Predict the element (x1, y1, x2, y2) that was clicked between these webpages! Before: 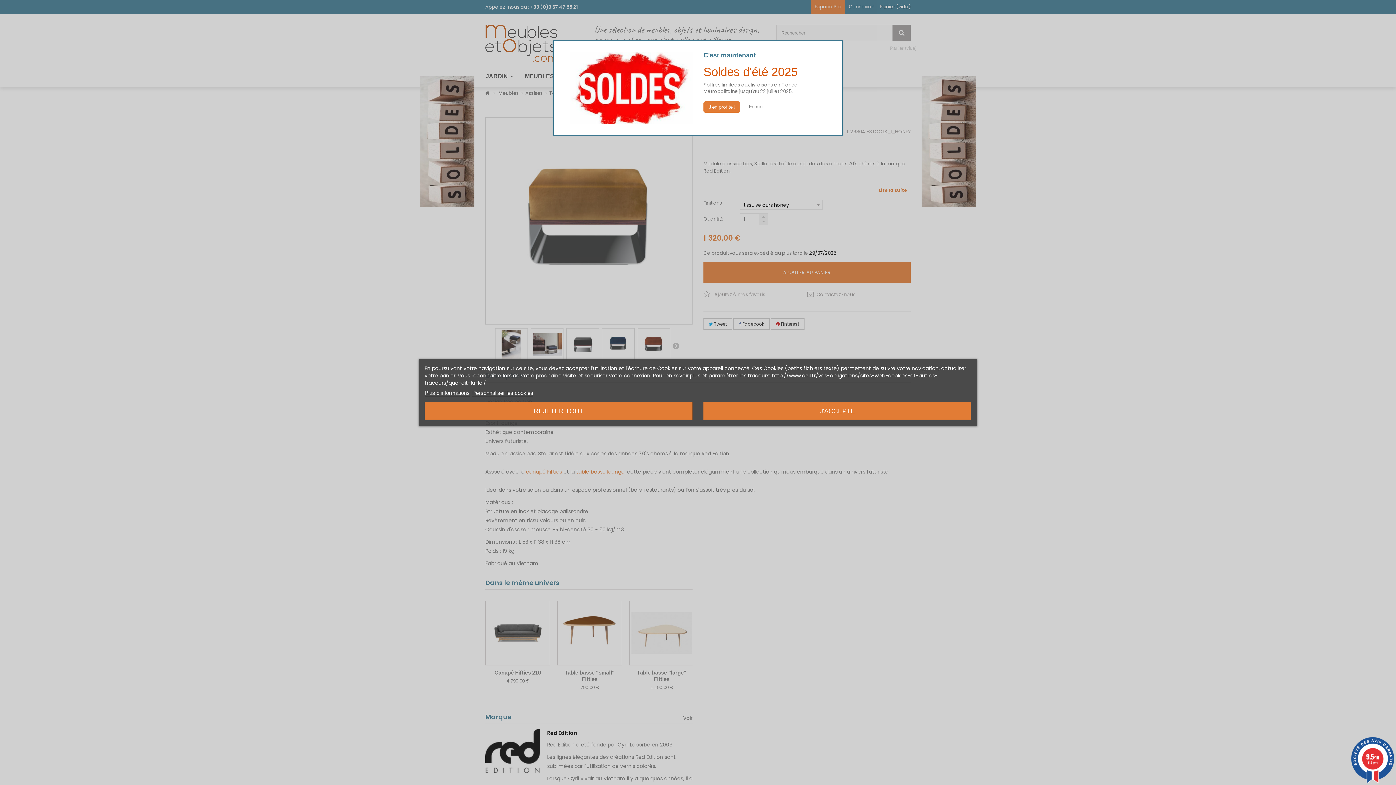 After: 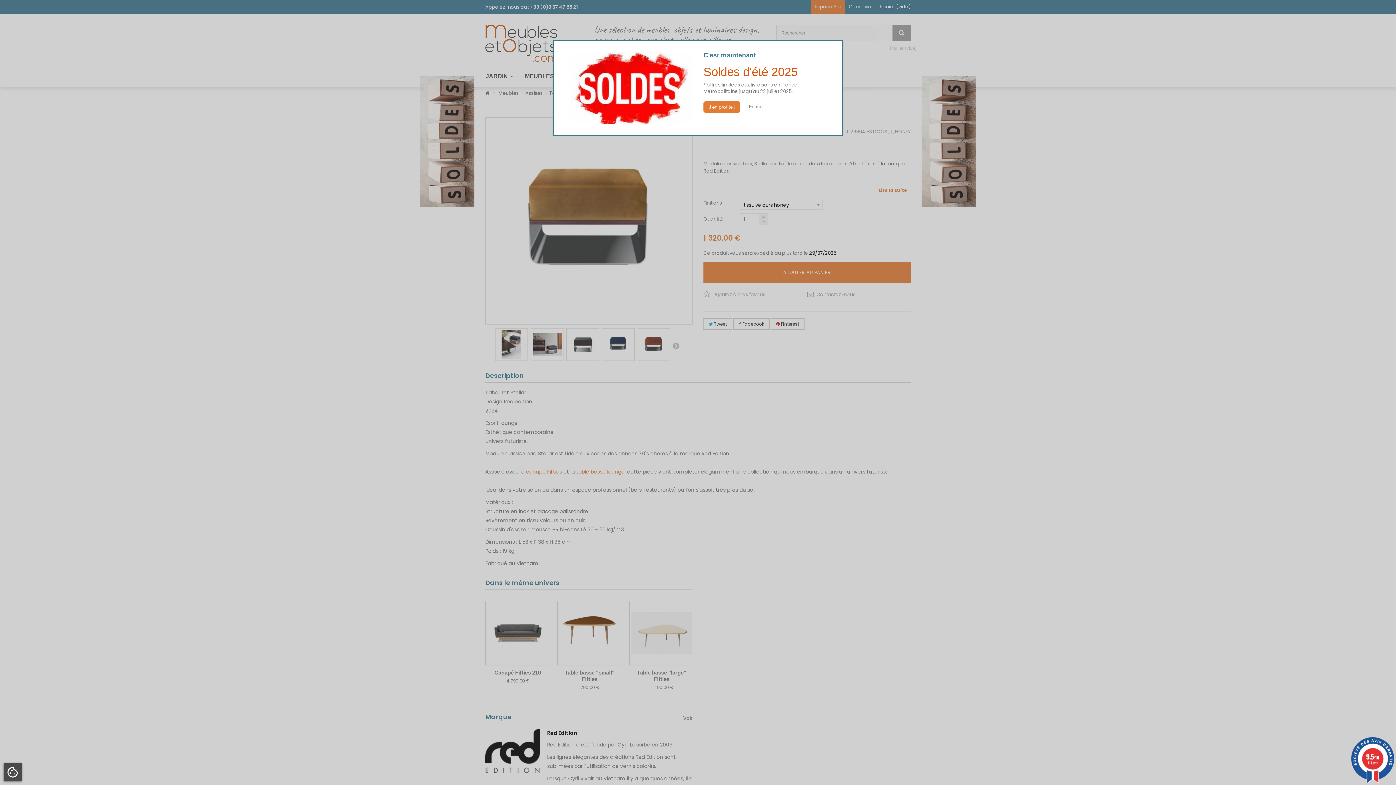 Action: label: J'ACCEPTE bbox: (703, 402, 971, 420)